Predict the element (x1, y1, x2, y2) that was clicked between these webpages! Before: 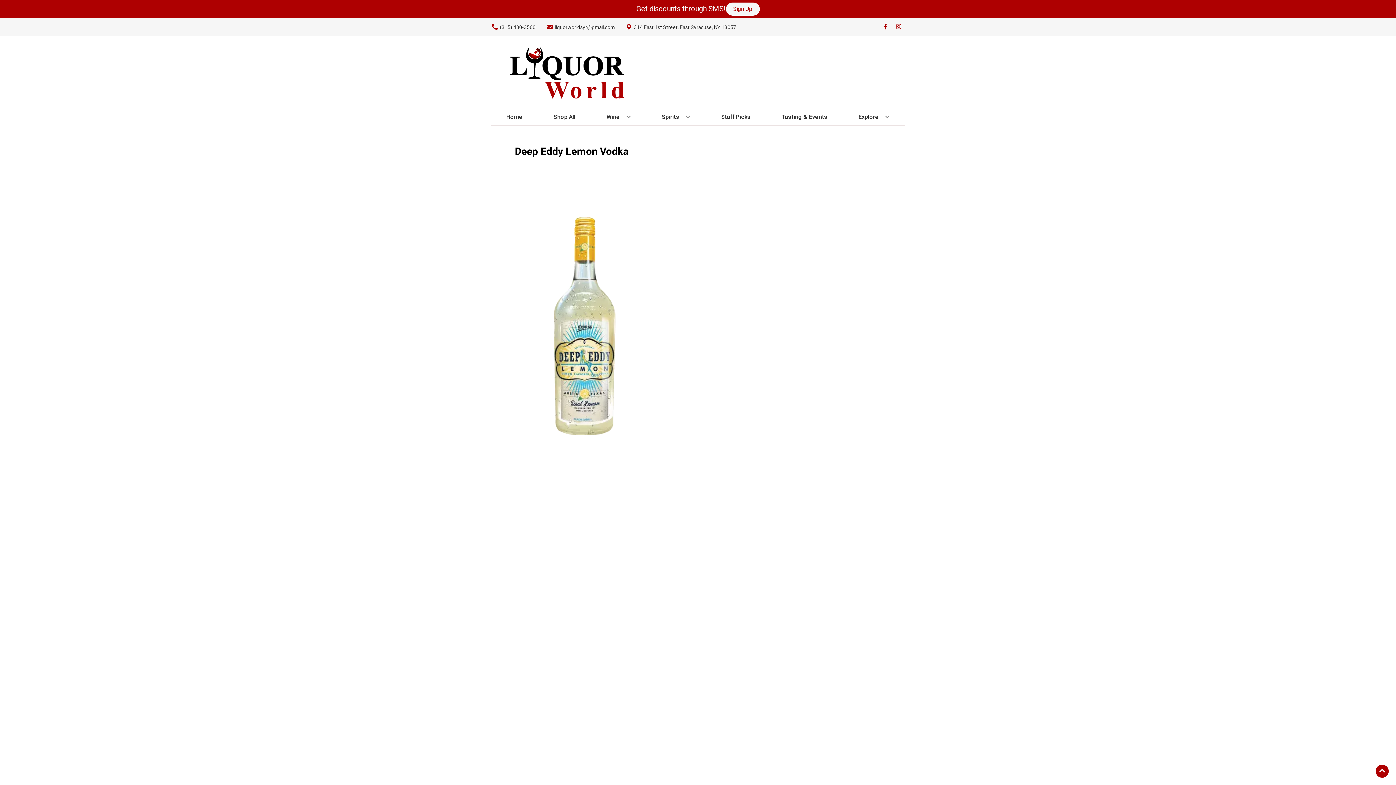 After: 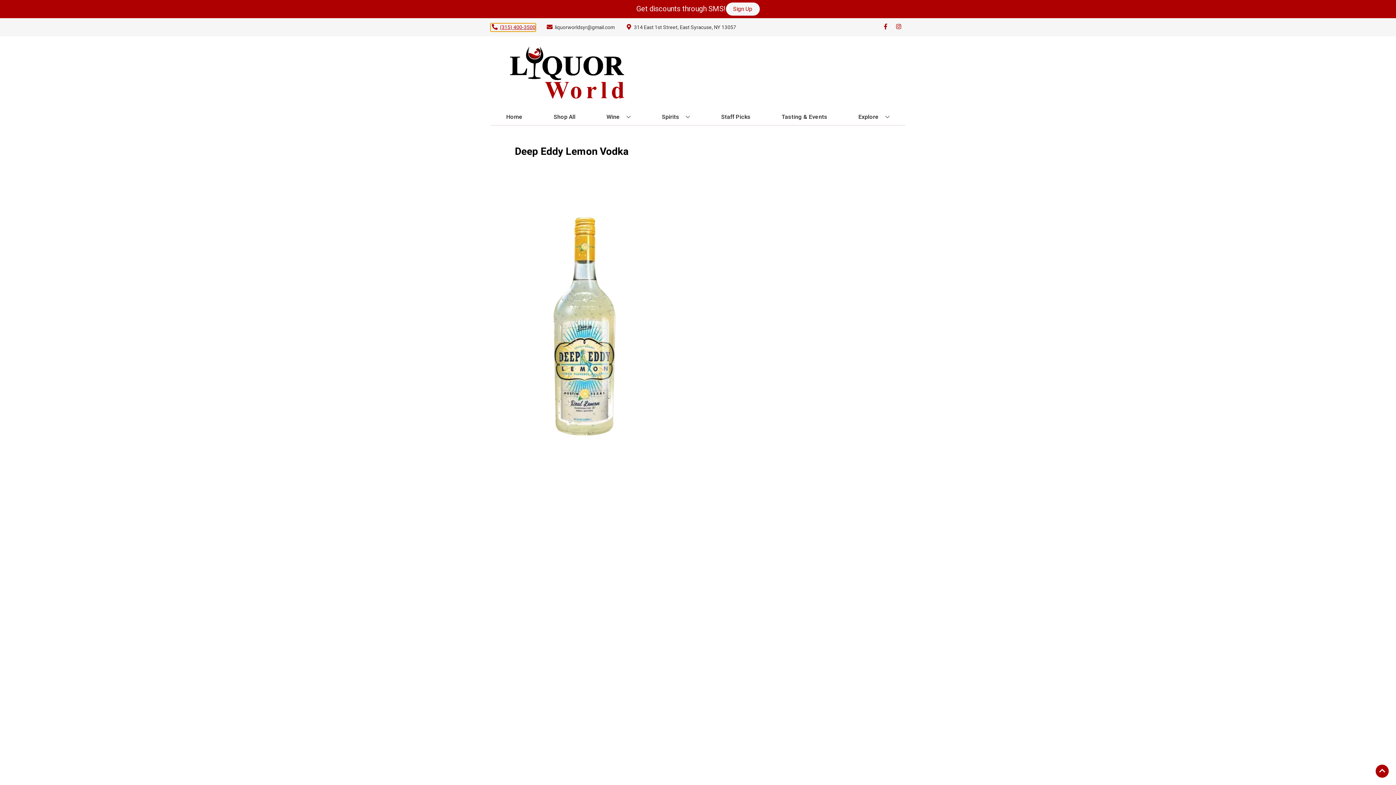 Action: bbox: (490, 23, 535, 31) label: Store number is (315) 400-3500 Clicking will open a link in a new tab